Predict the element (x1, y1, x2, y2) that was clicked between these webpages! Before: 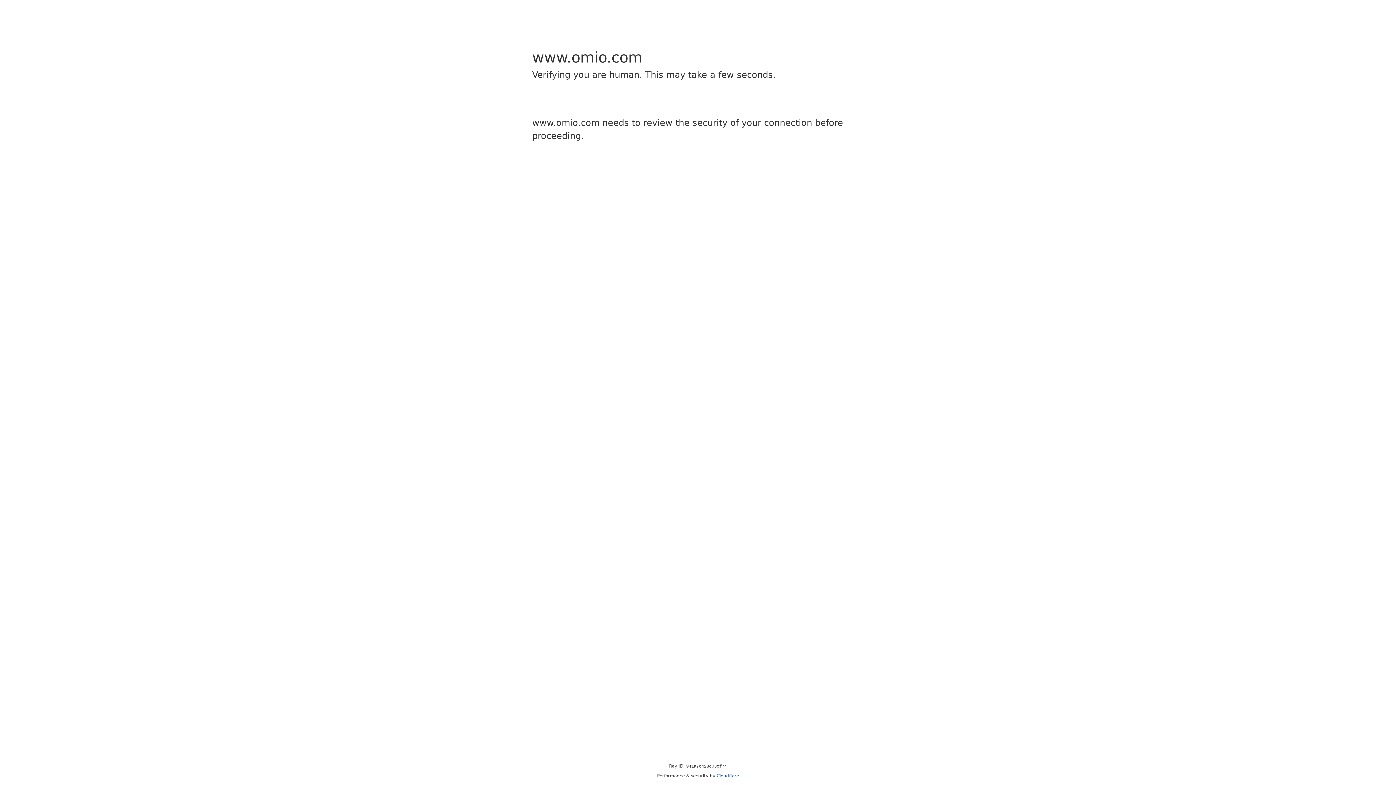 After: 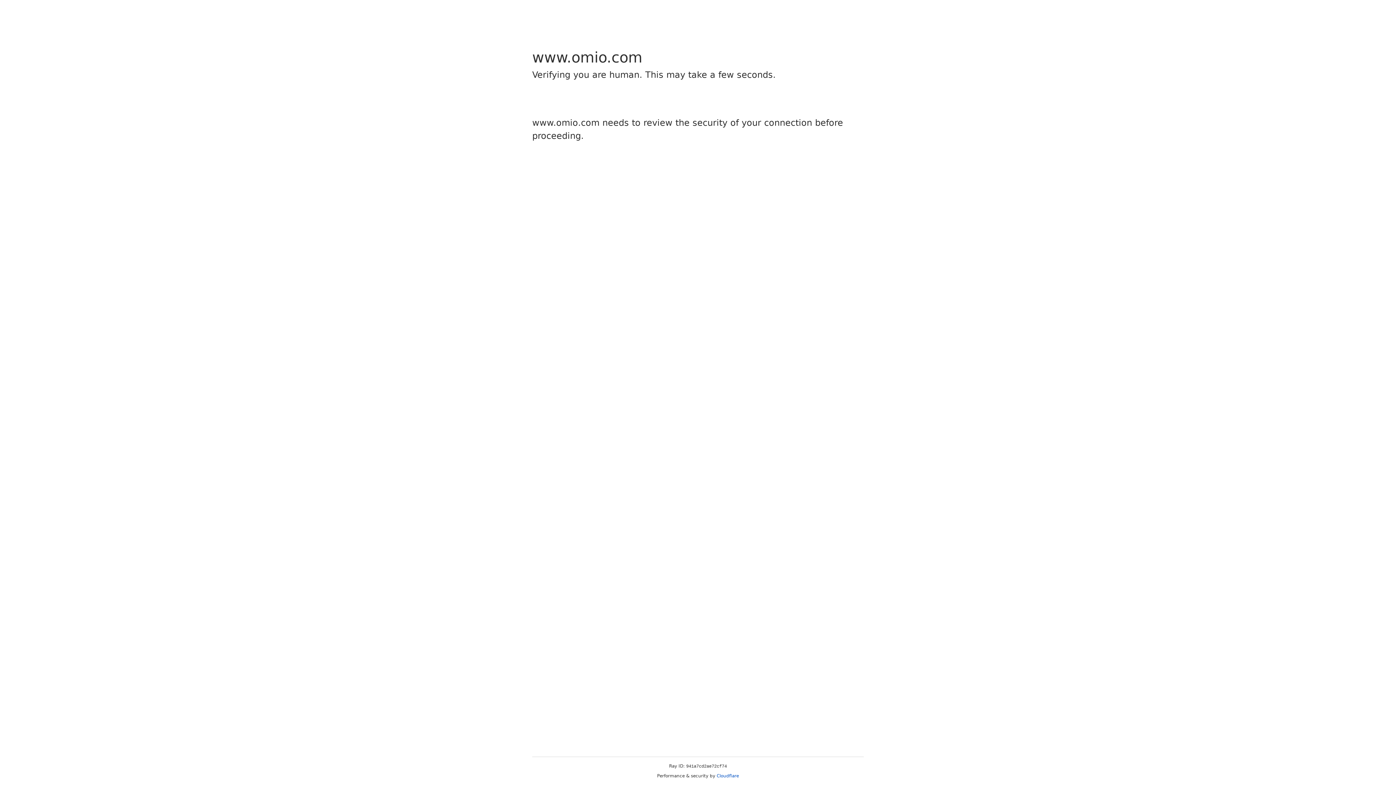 Action: label: Cloudflare bbox: (716, 773, 739, 778)